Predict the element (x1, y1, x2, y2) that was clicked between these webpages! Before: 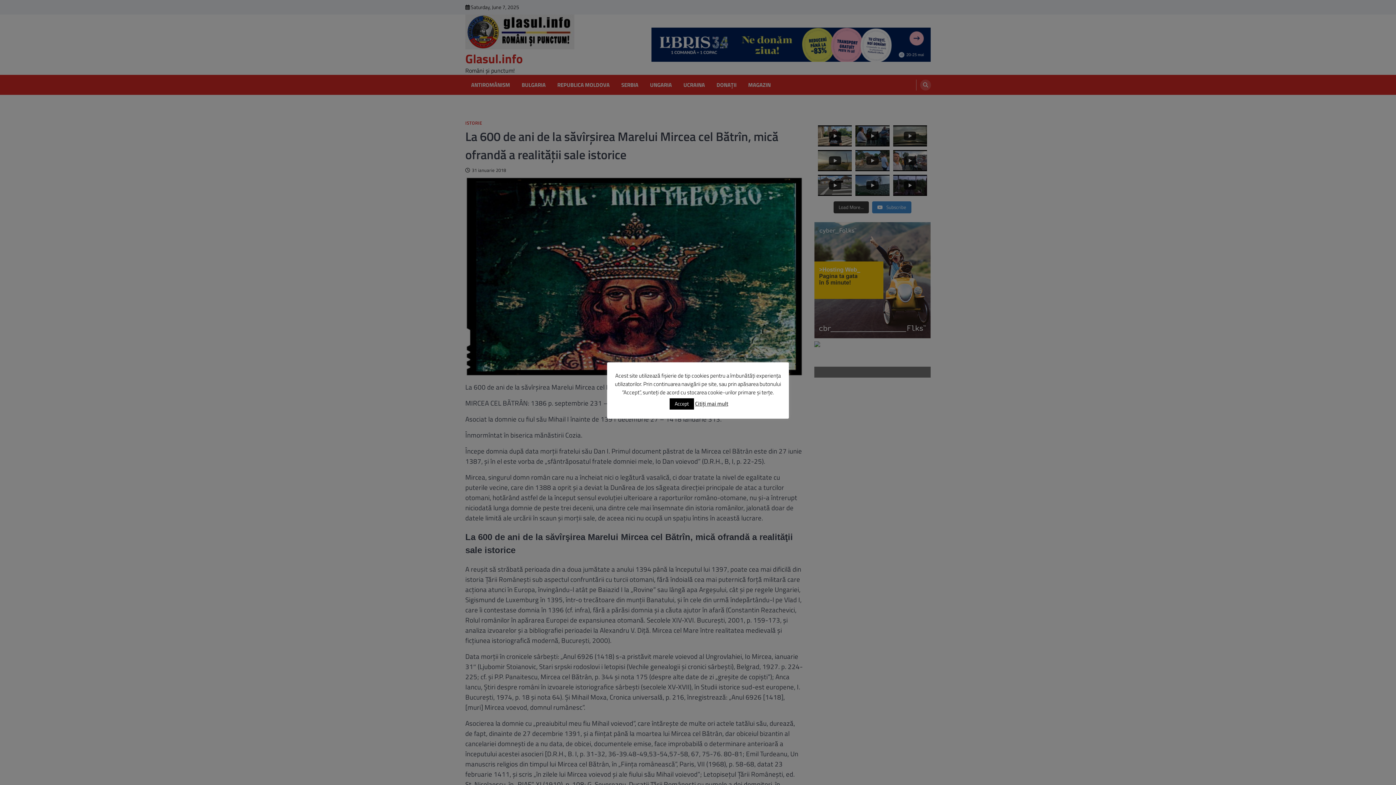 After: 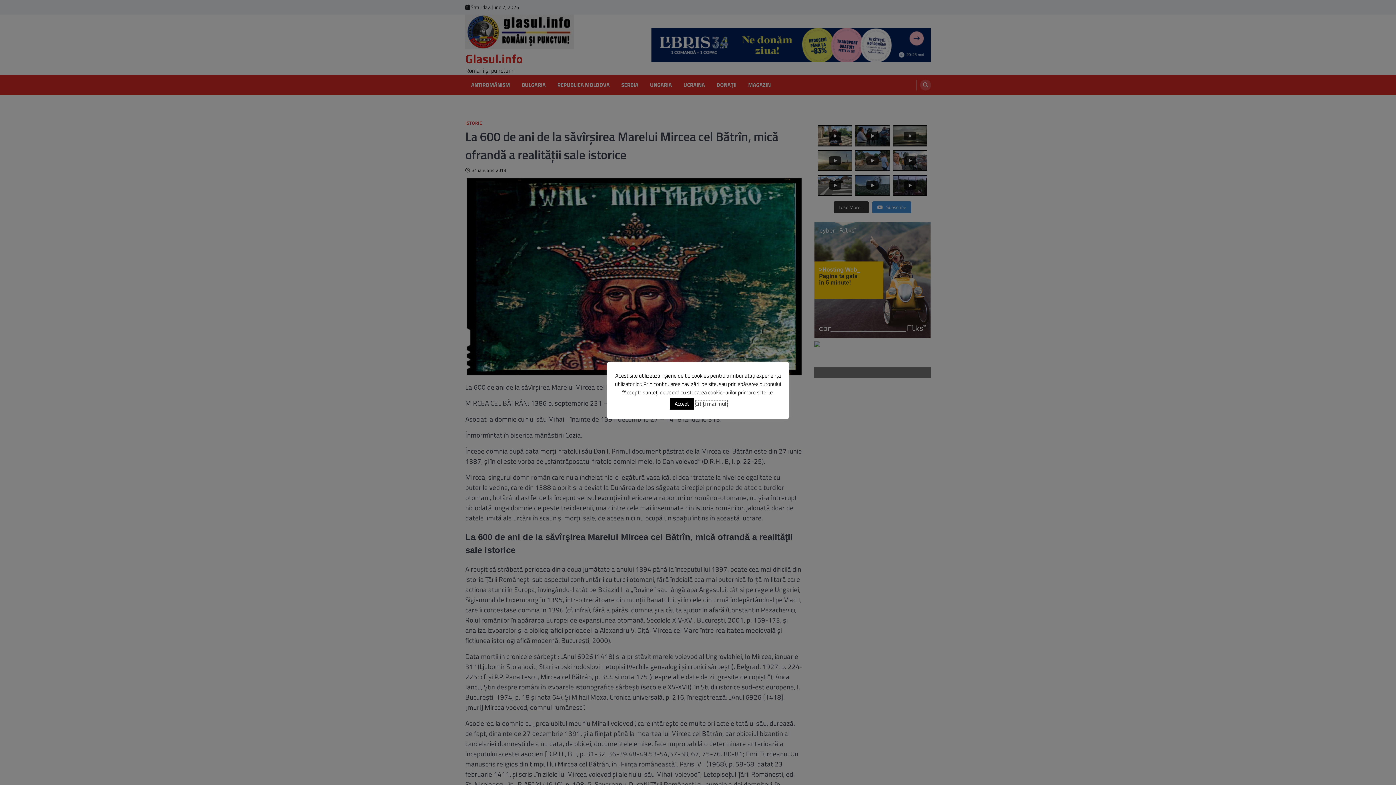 Action: label: Citiți mai mult bbox: (695, 400, 728, 408)